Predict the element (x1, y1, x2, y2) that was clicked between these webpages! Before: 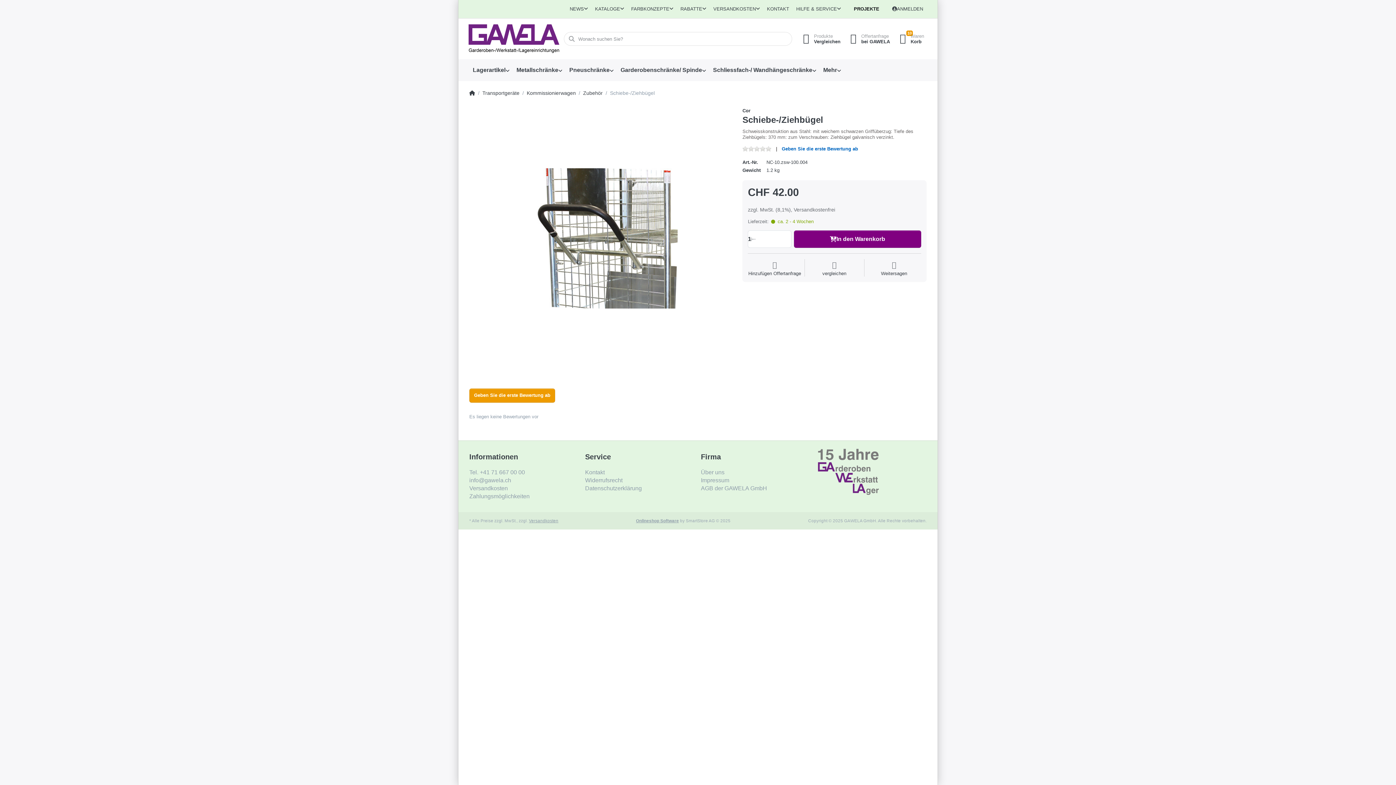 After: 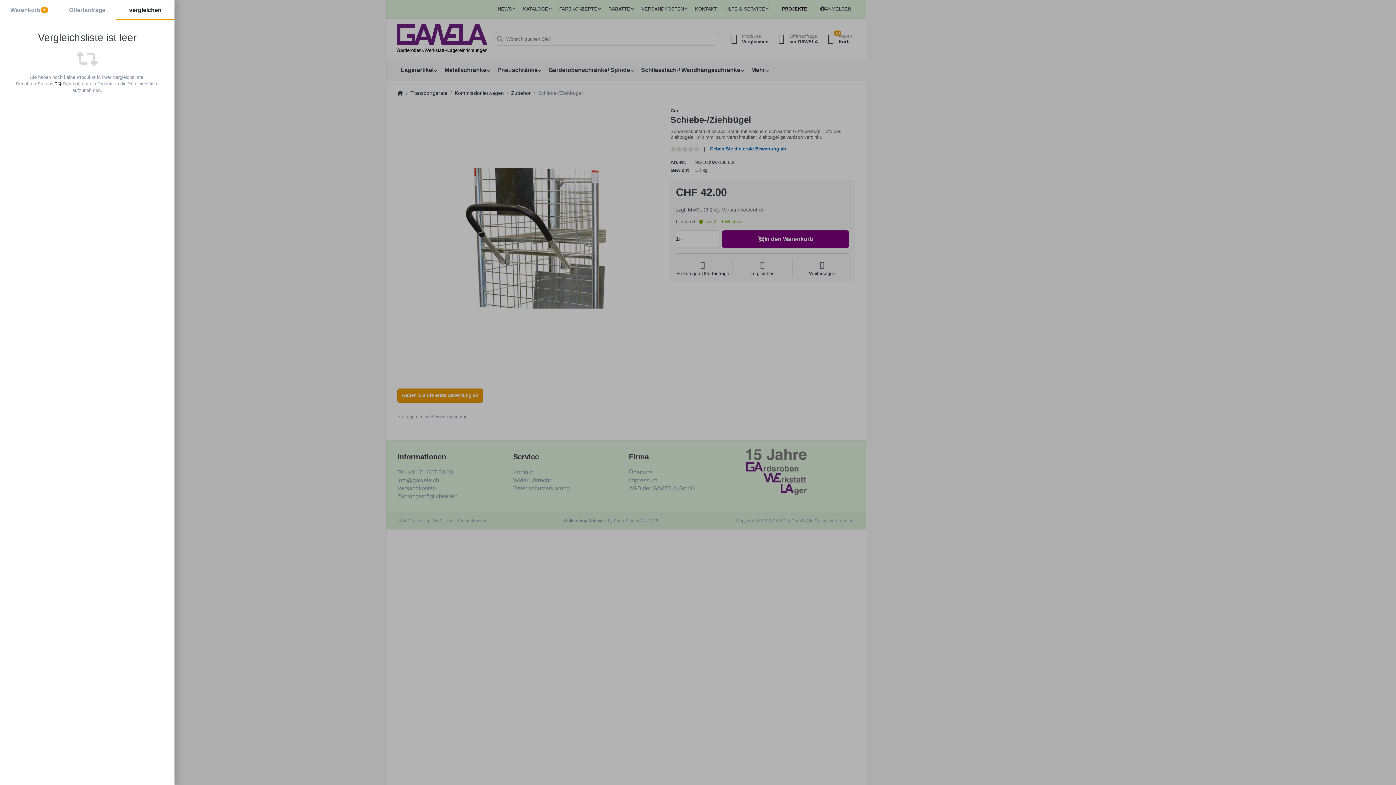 Action: bbox: (796, 30, 844, 46) label:  Produkte
Vergleichen